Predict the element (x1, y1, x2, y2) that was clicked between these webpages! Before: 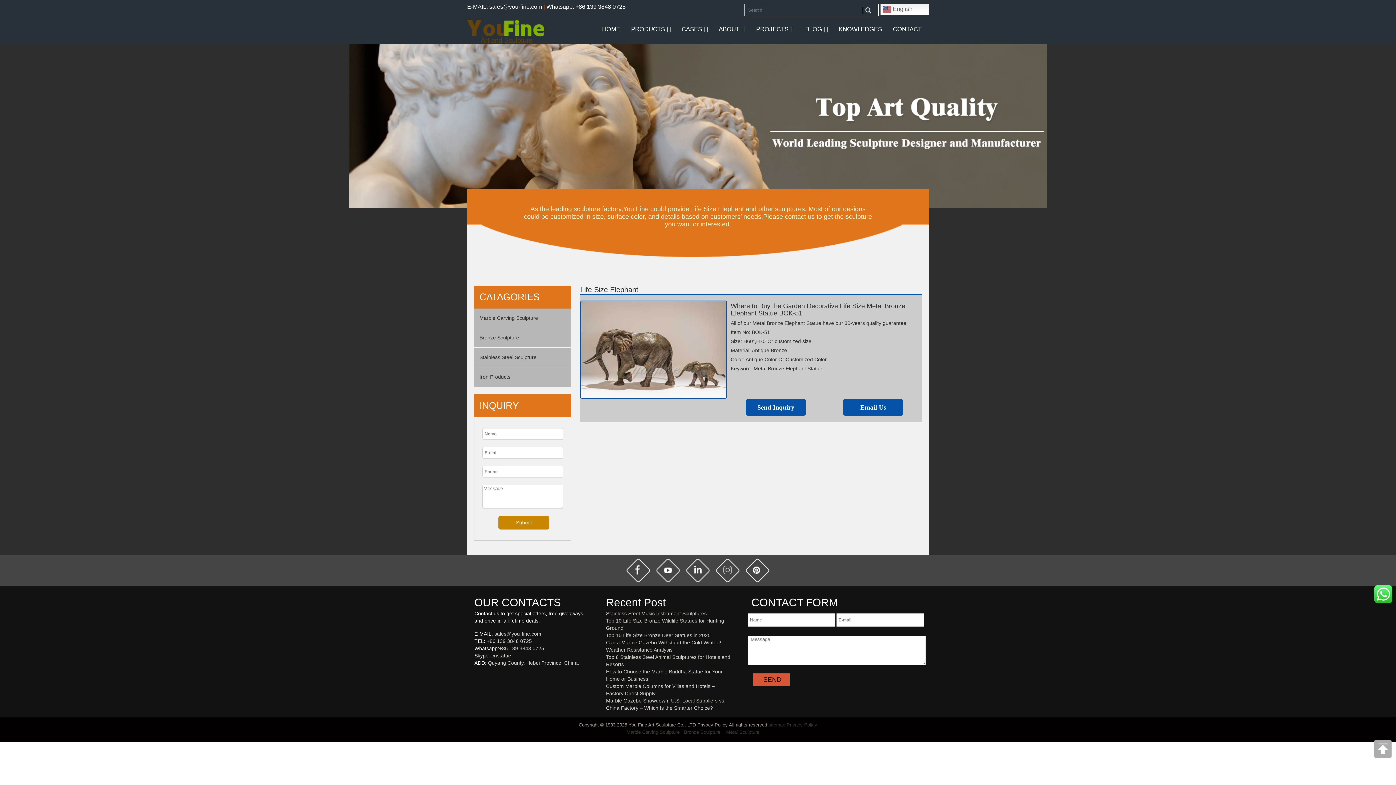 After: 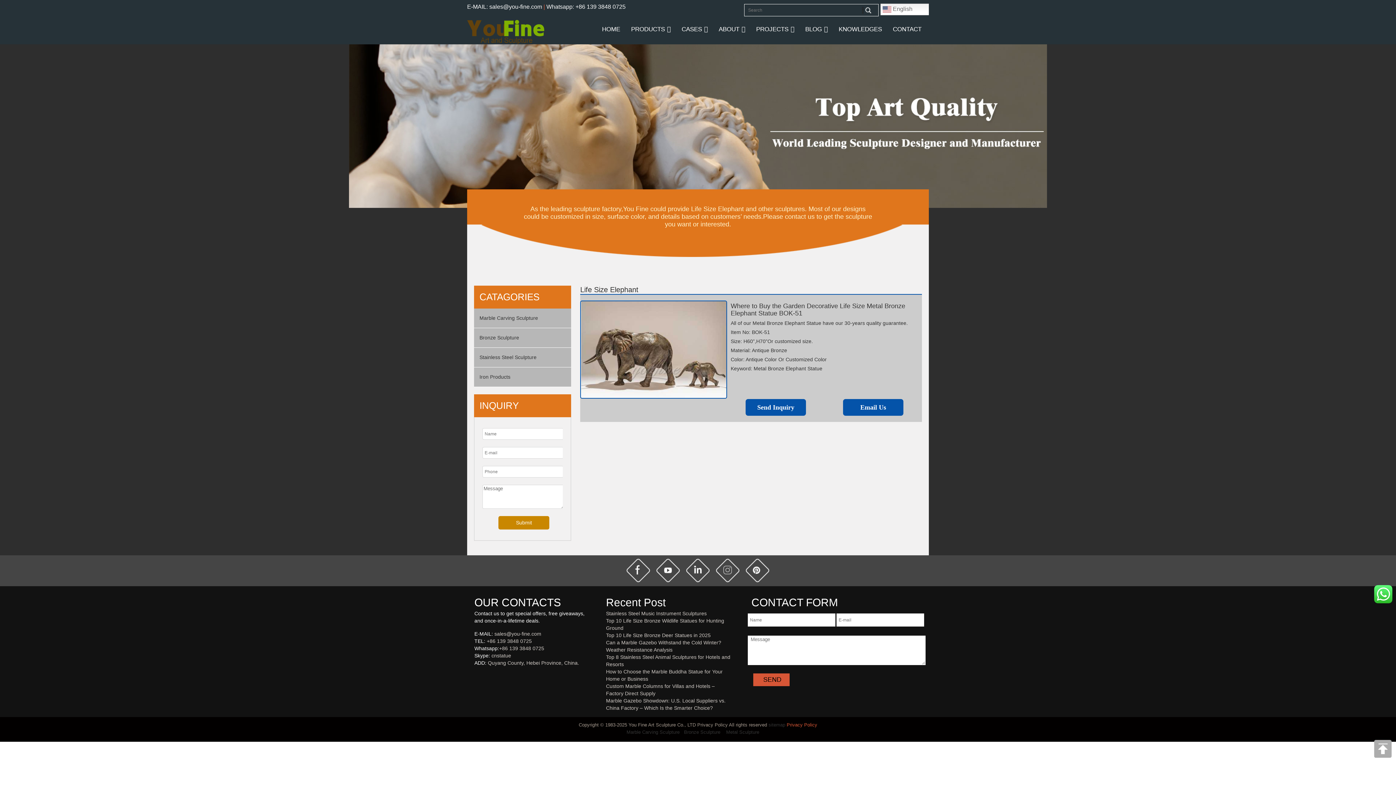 Action: label: Privacy Policy bbox: (786, 722, 817, 727)